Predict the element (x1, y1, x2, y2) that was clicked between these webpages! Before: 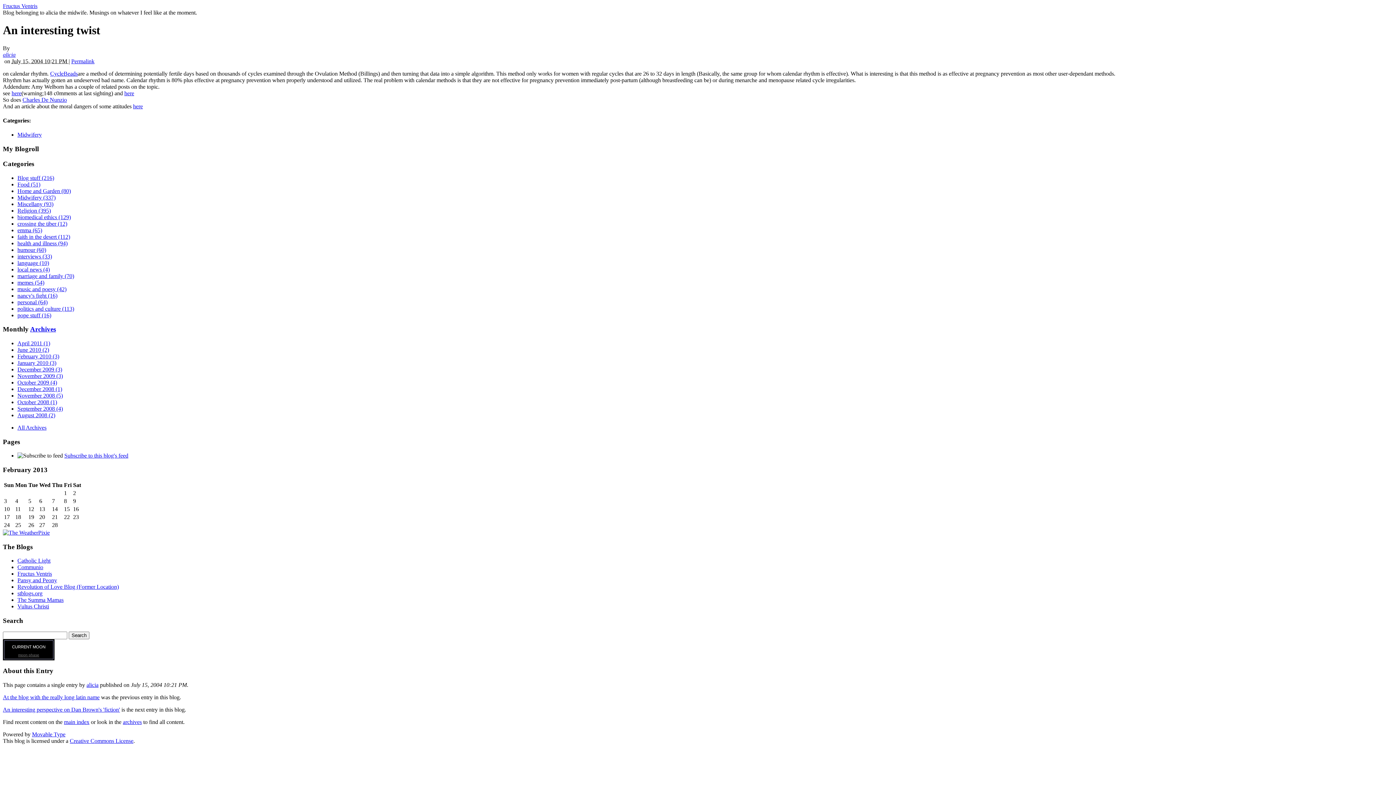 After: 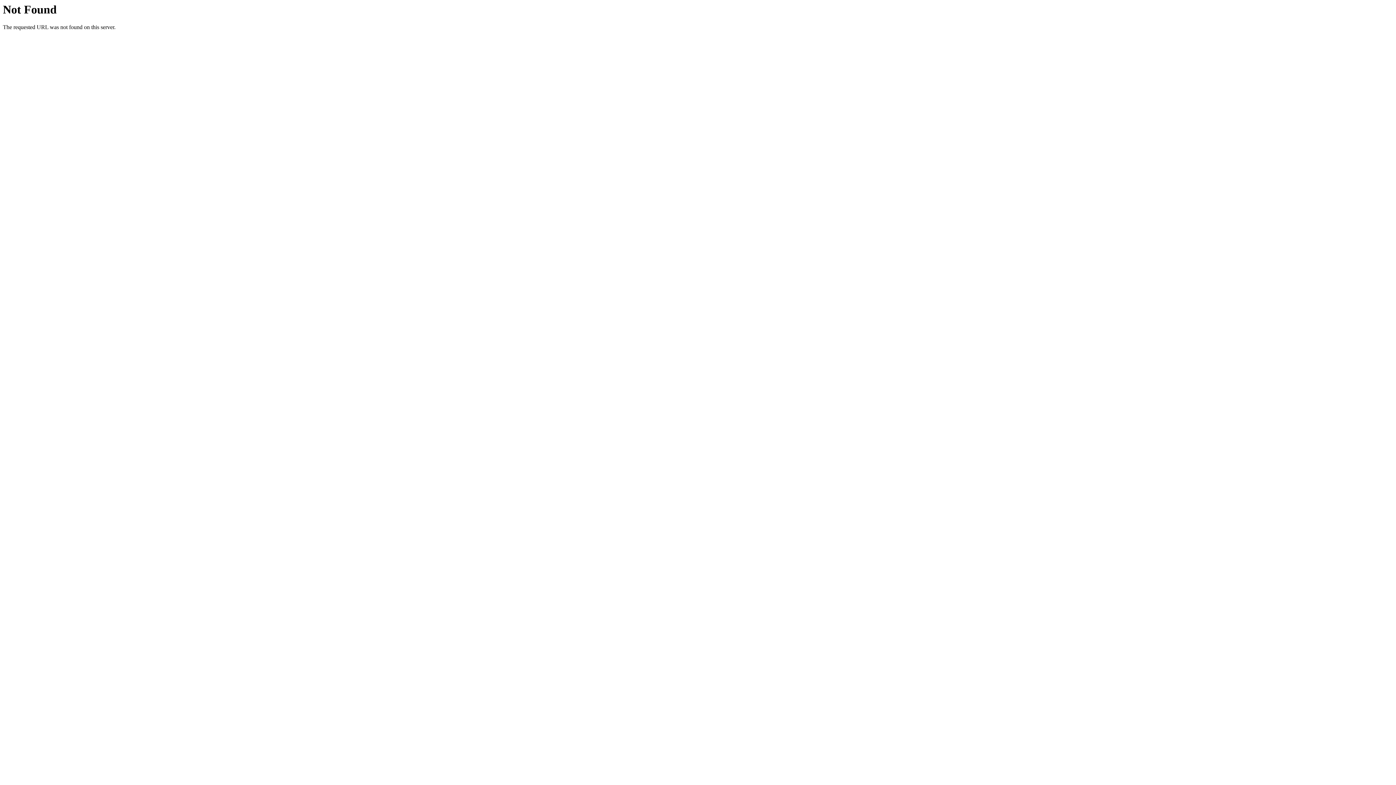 Action: label: Food (51) bbox: (17, 181, 40, 187)